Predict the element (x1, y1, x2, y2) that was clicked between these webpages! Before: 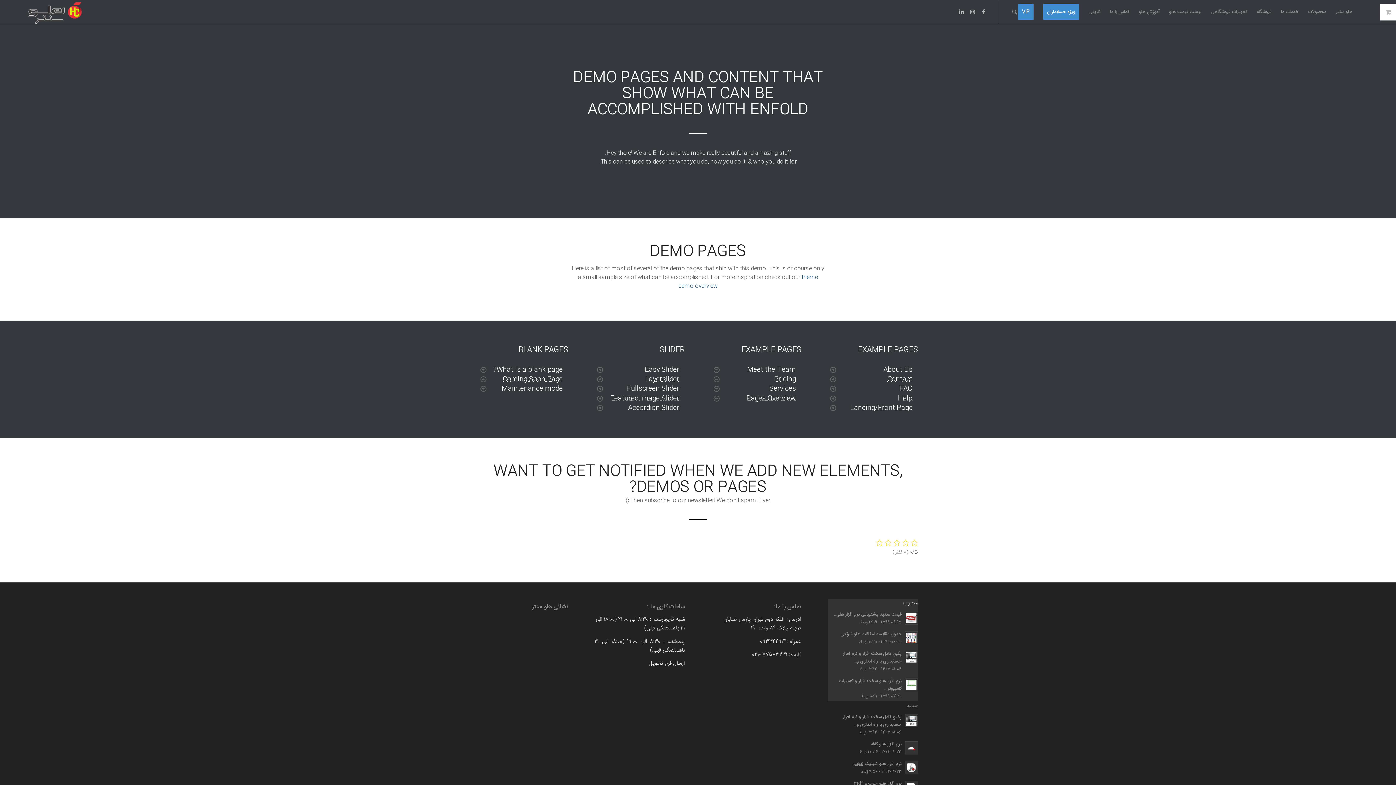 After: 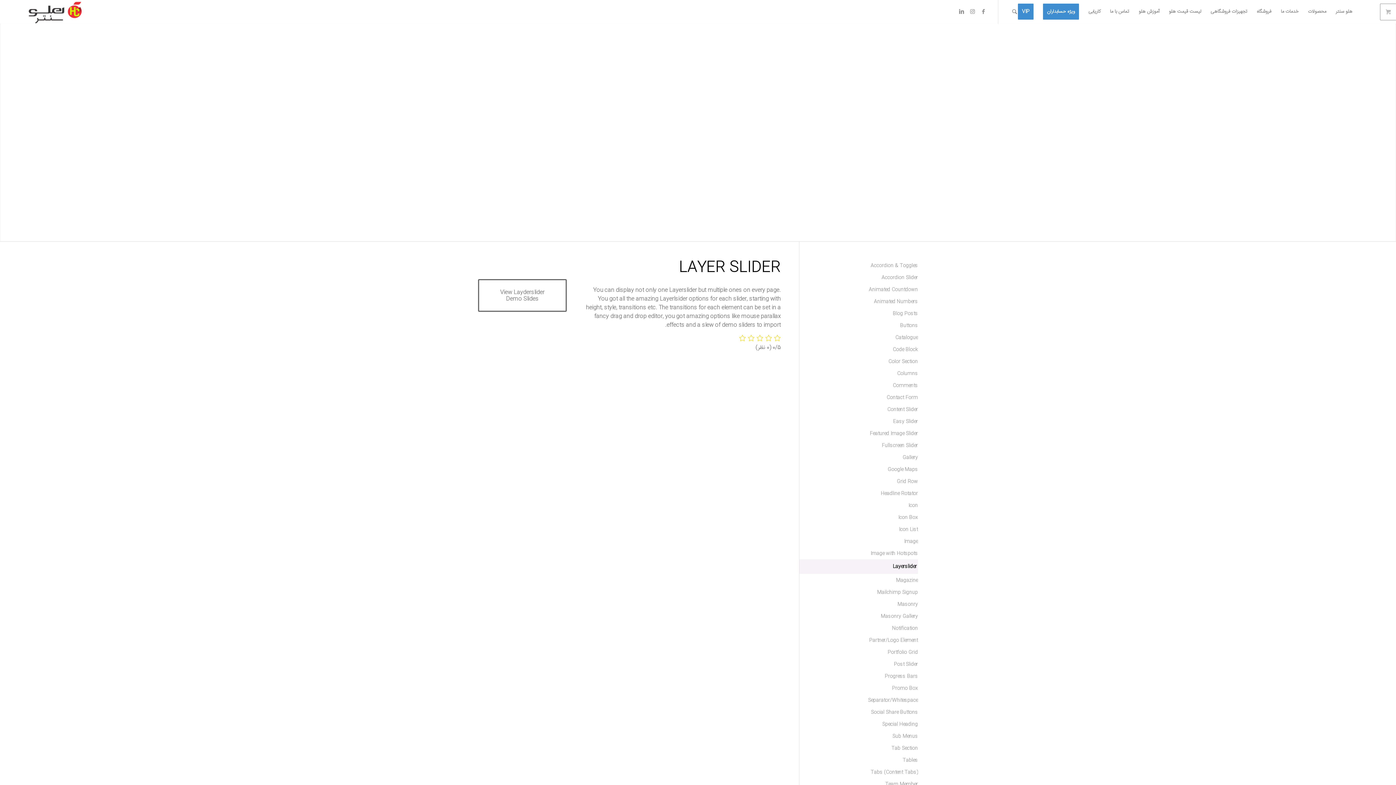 Action: bbox: (595, 375, 605, 384)